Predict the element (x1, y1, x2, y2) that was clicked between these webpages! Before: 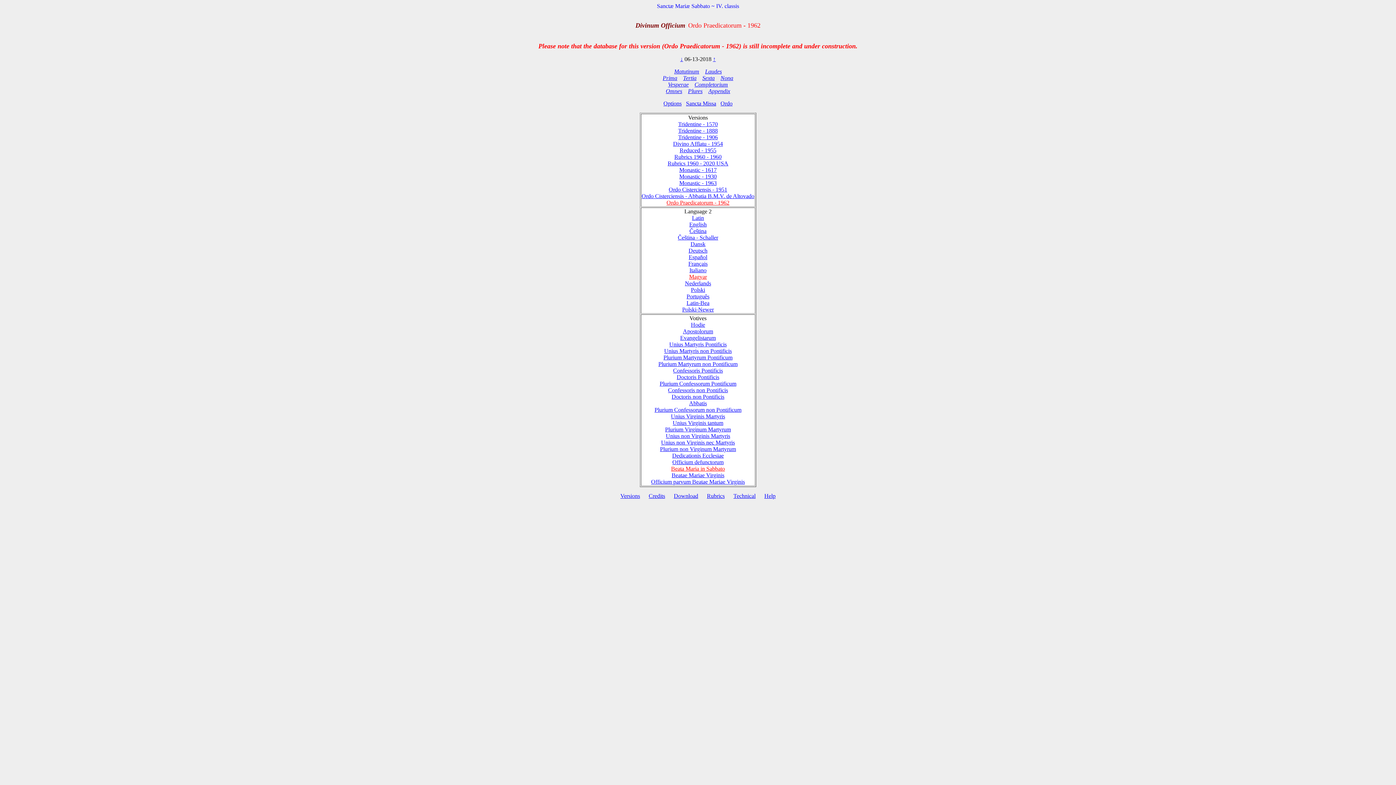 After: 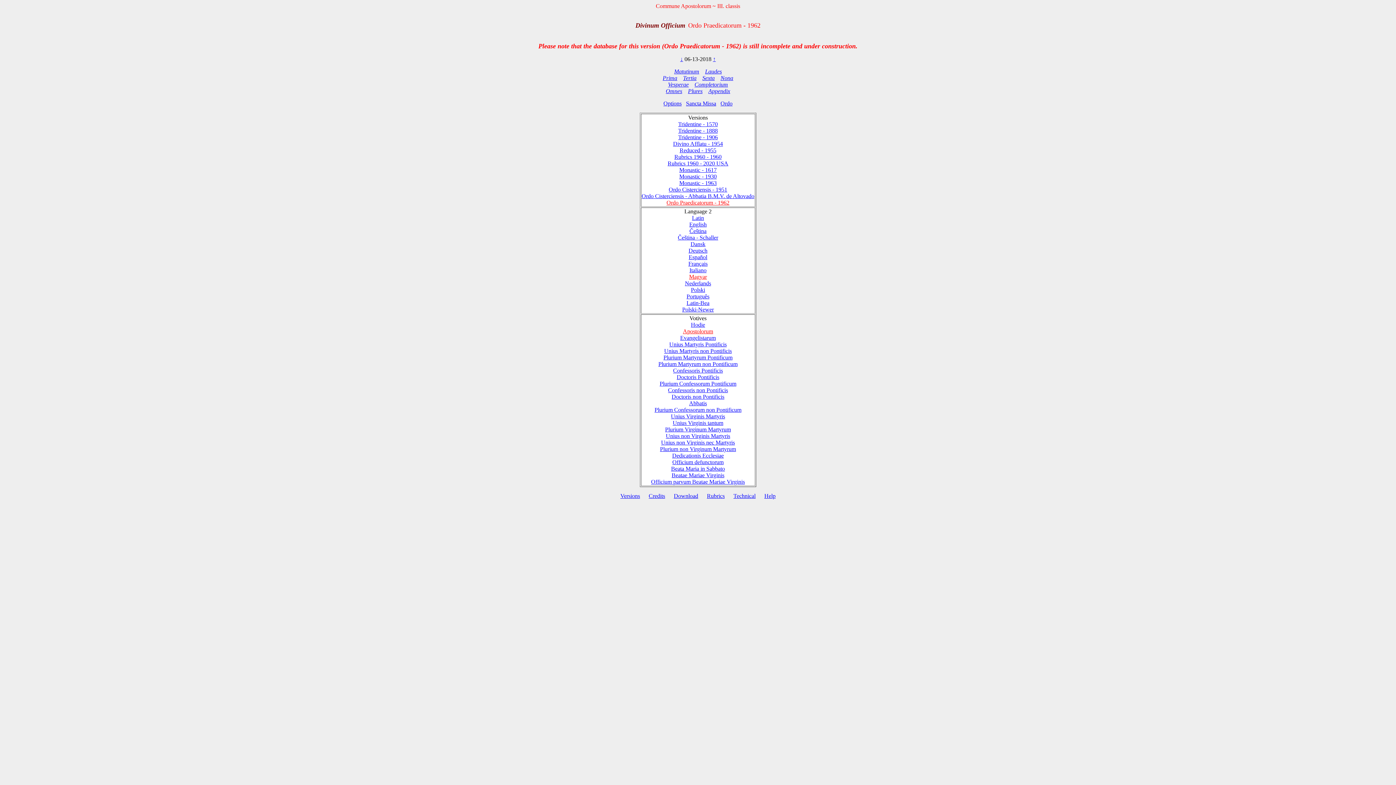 Action: bbox: (683, 328, 713, 334) label: Apostolorum